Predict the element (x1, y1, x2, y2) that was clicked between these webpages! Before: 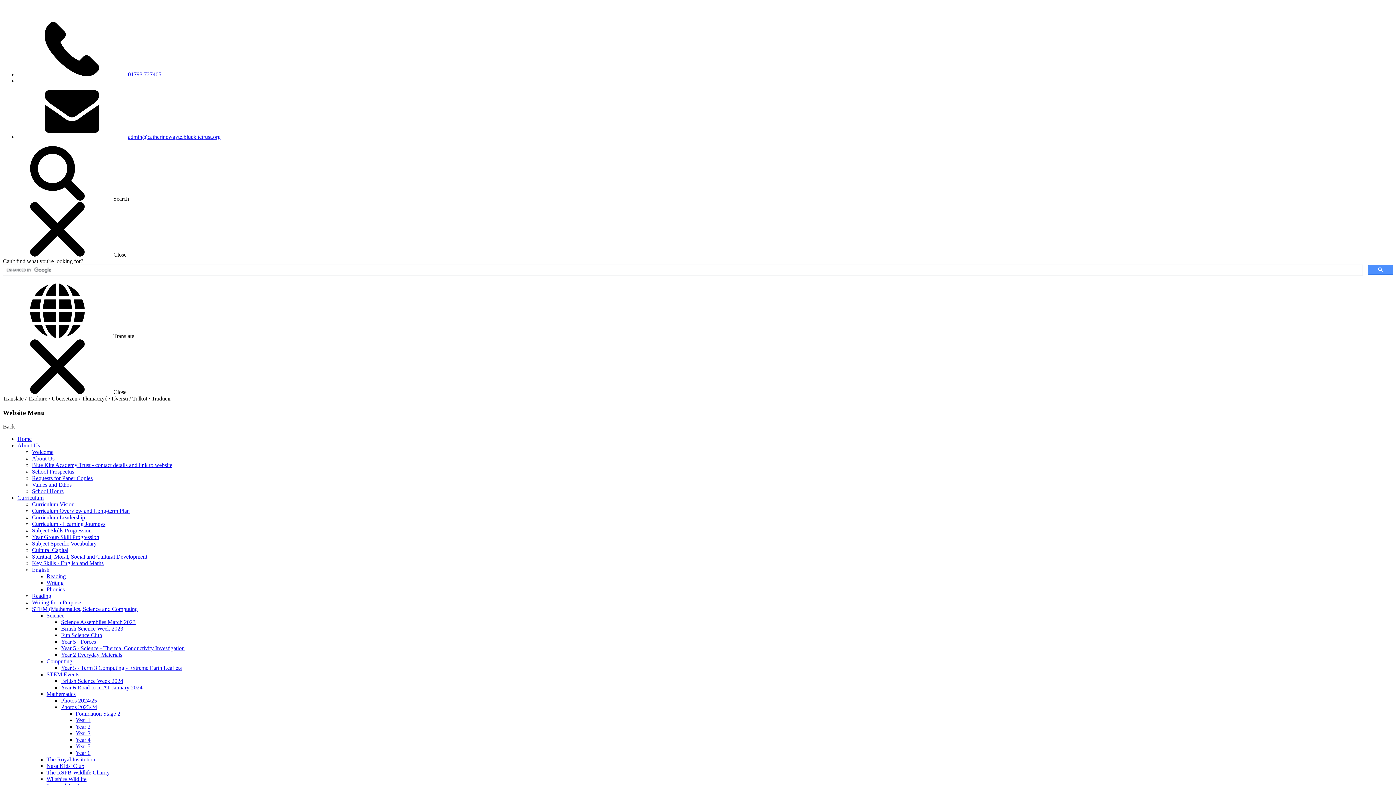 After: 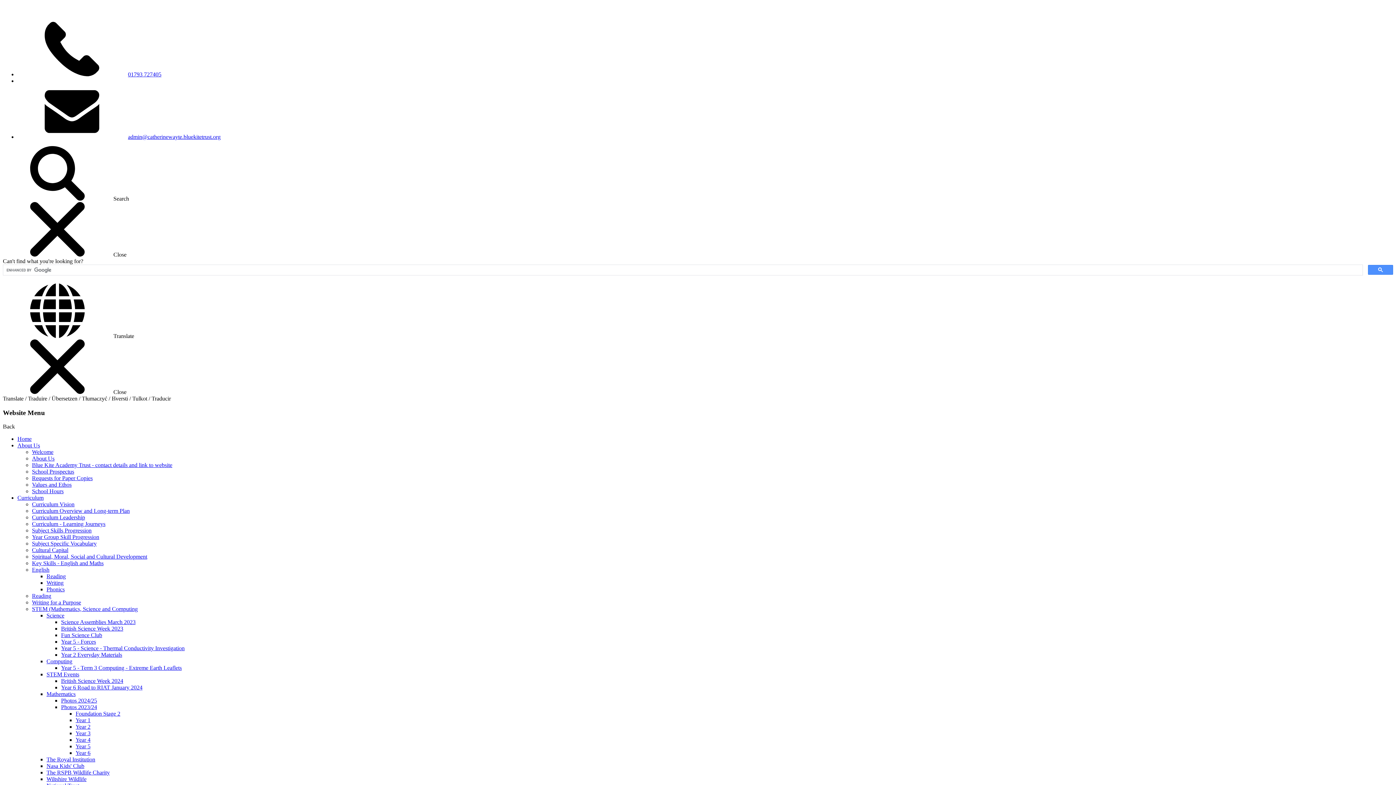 Action: label: Year 3 bbox: (75, 730, 90, 736)